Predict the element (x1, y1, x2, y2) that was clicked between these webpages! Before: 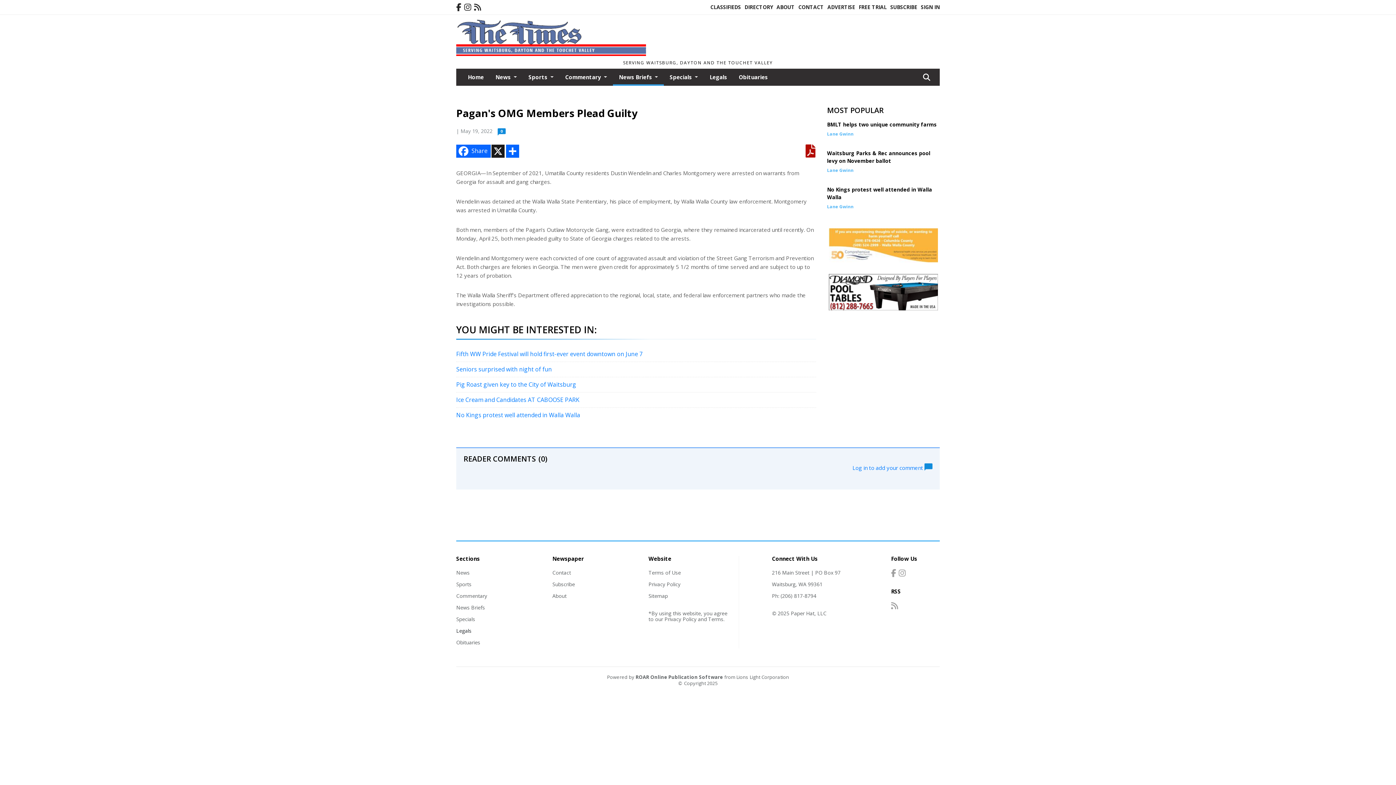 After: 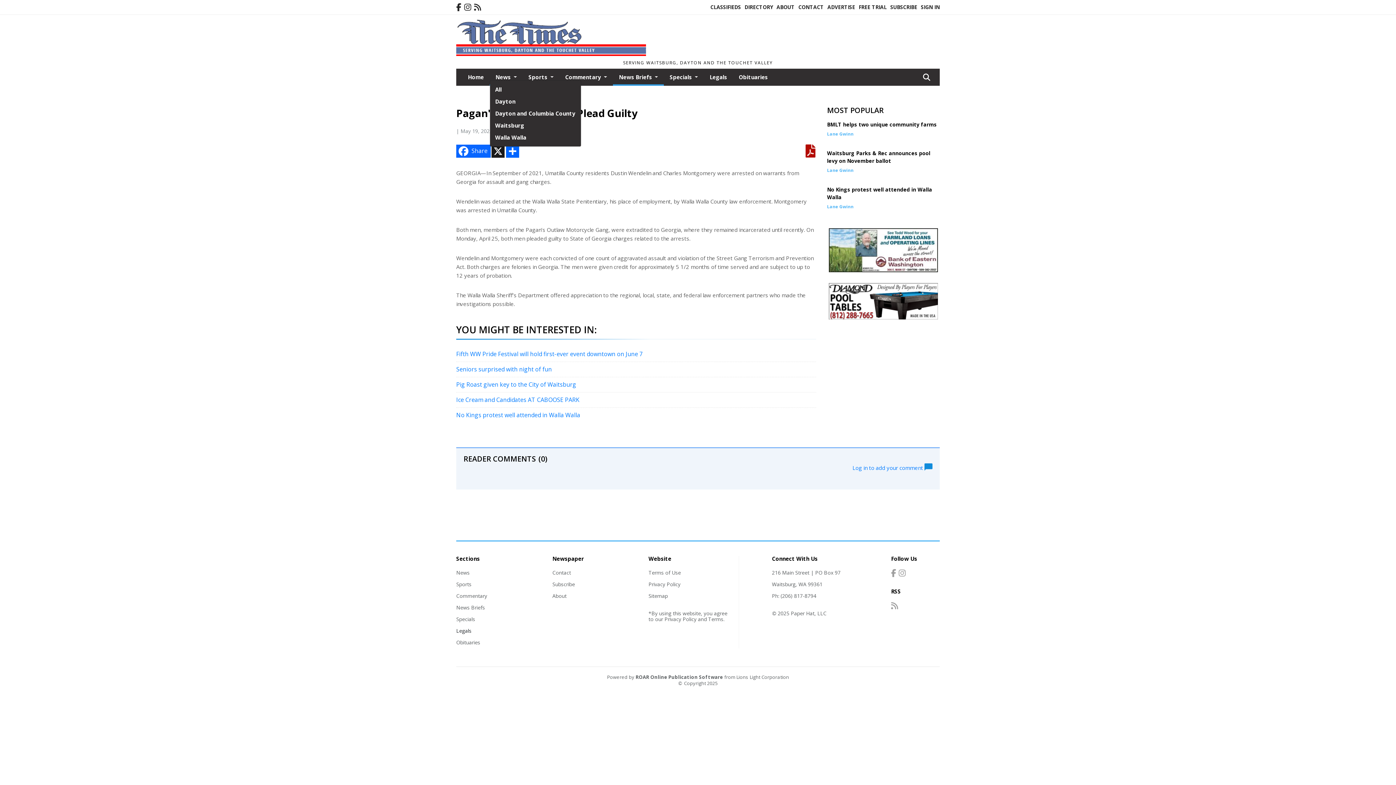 Action: bbox: (489, 68, 522, 84) label: News 